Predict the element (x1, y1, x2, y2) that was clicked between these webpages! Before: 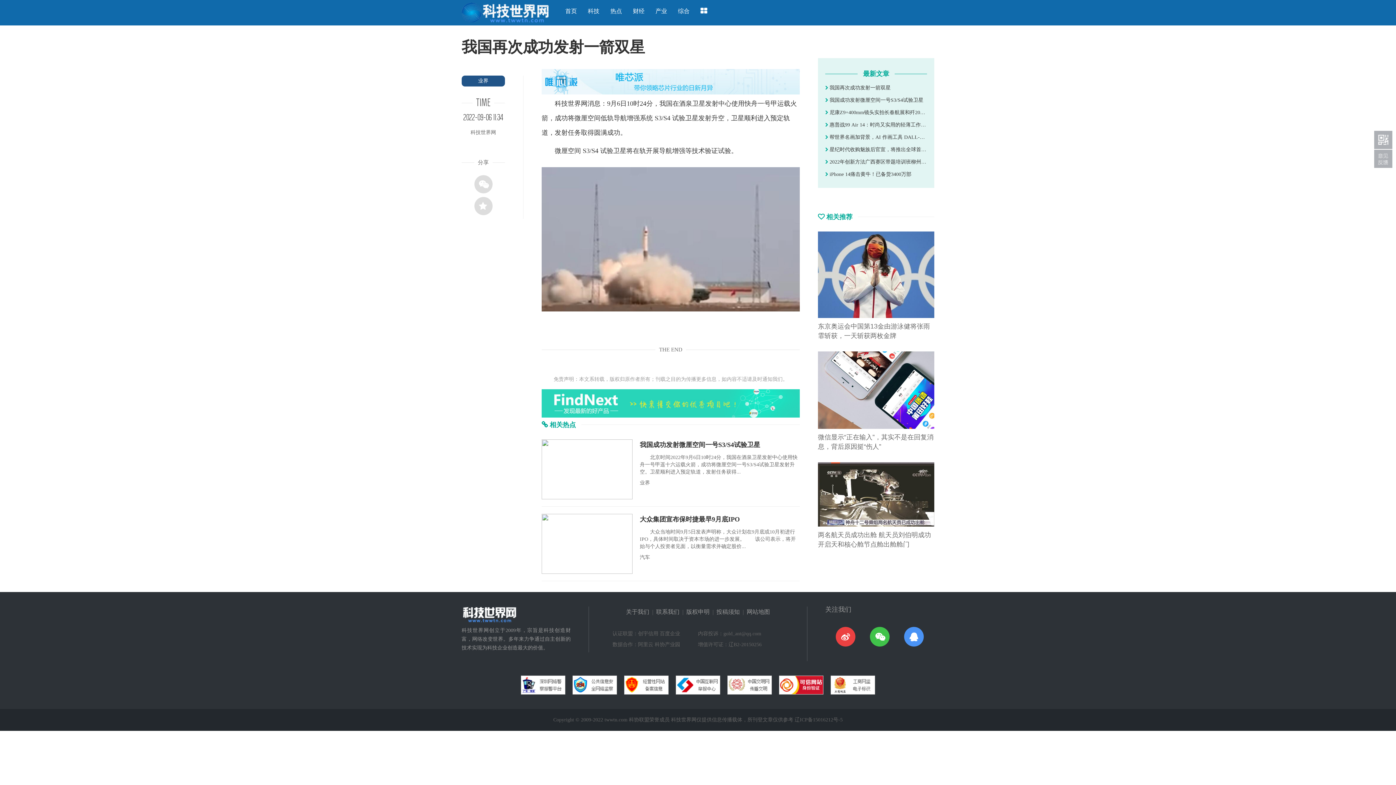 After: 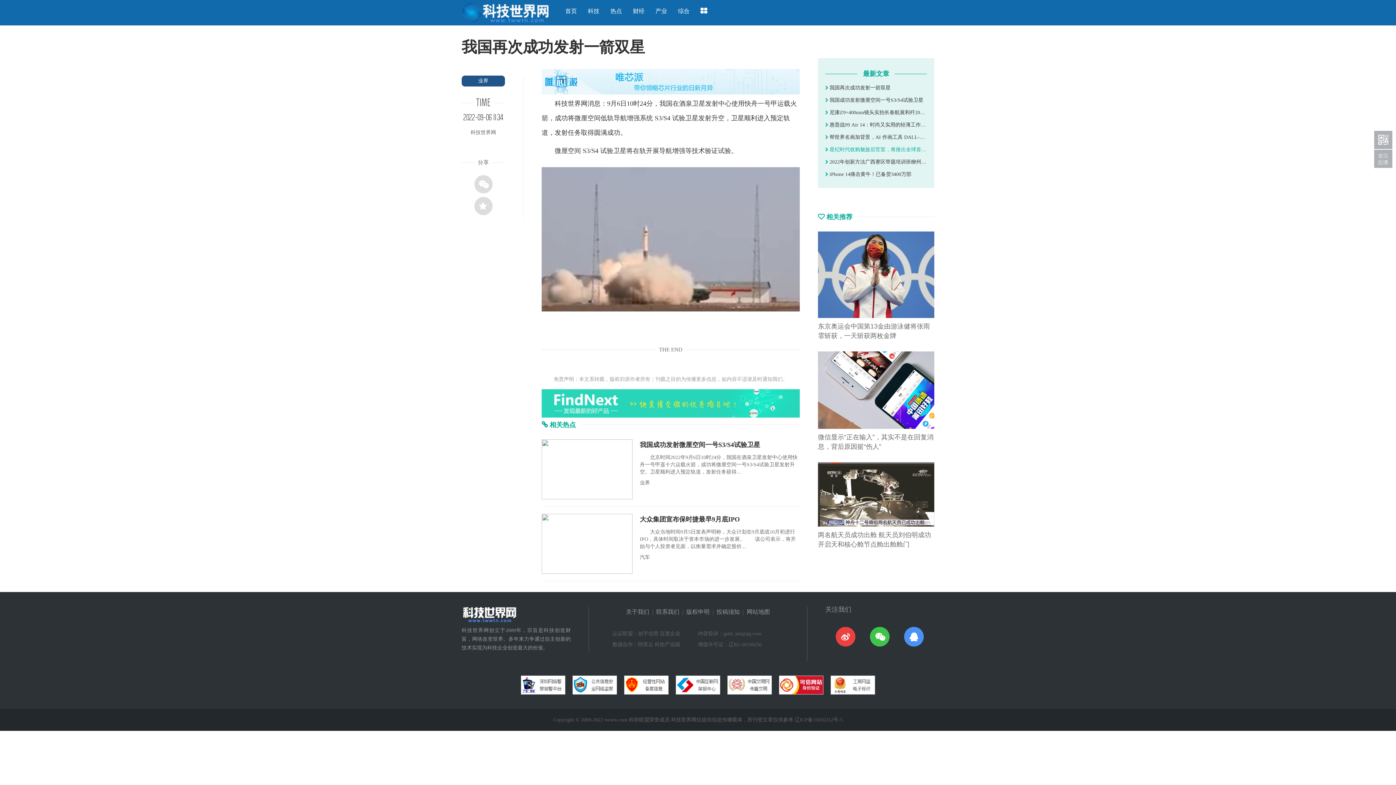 Action: bbox: (825, 145, 927, 154) label:  星纪时代收购魅族后官宣，将推出全球首款直连低轨卫星消费级手机